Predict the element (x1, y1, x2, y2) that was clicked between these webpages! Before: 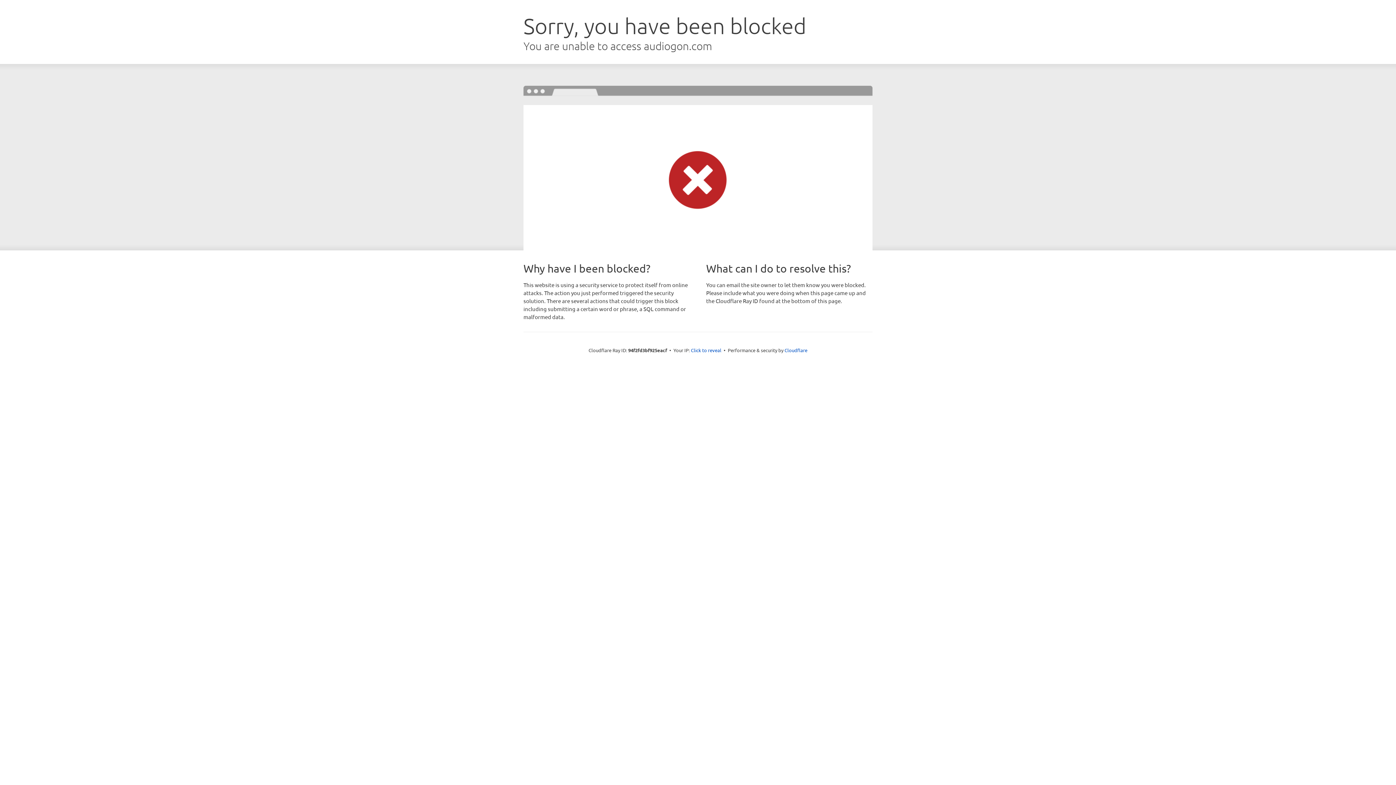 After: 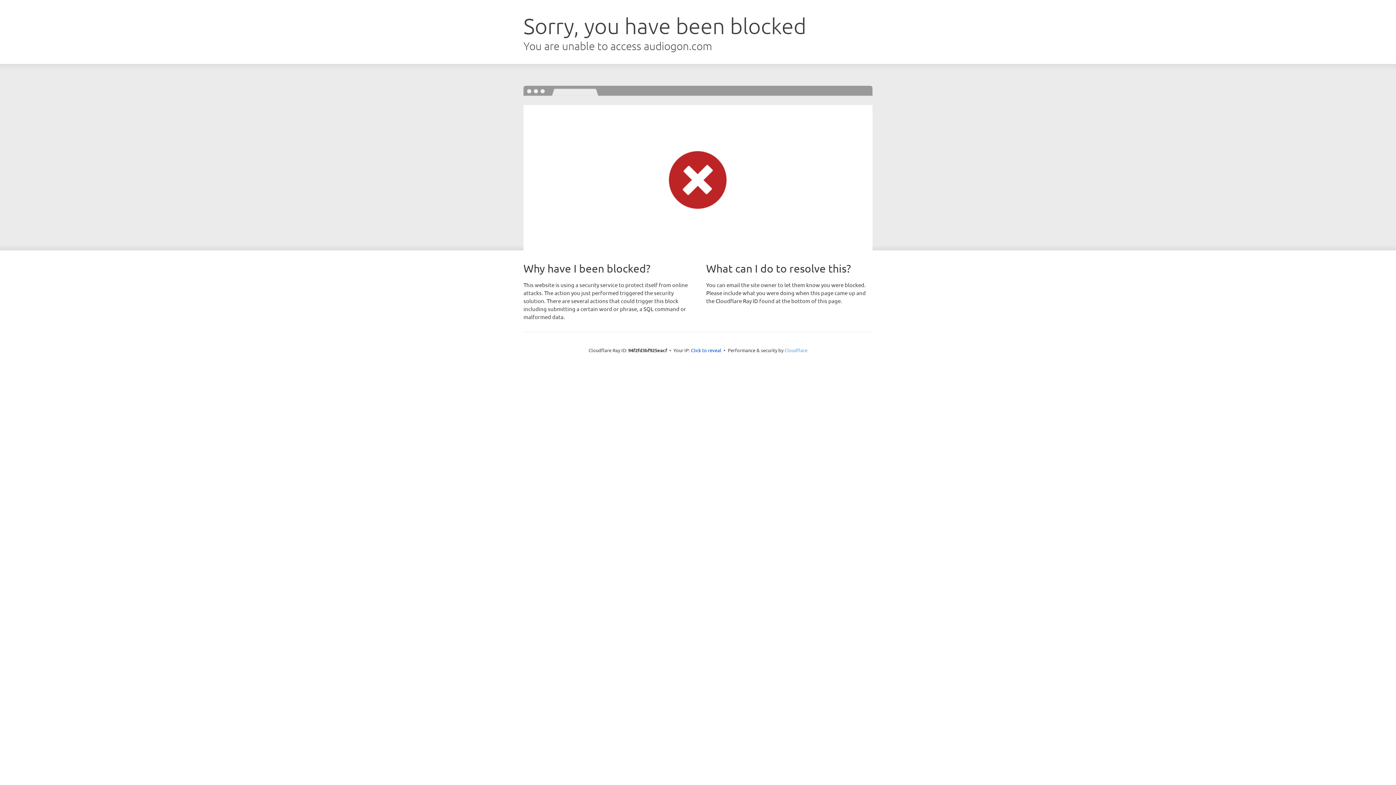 Action: label: Cloudflare bbox: (784, 347, 807, 353)